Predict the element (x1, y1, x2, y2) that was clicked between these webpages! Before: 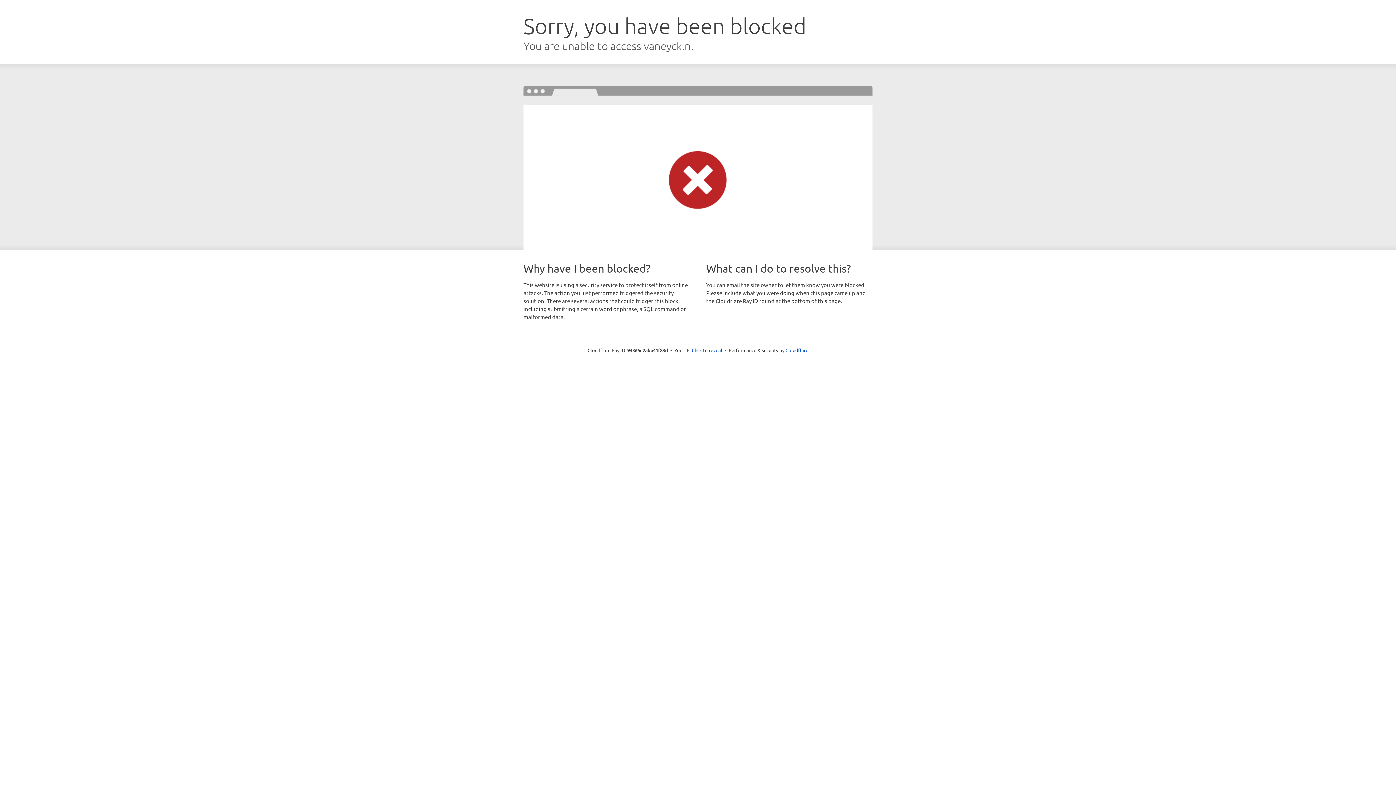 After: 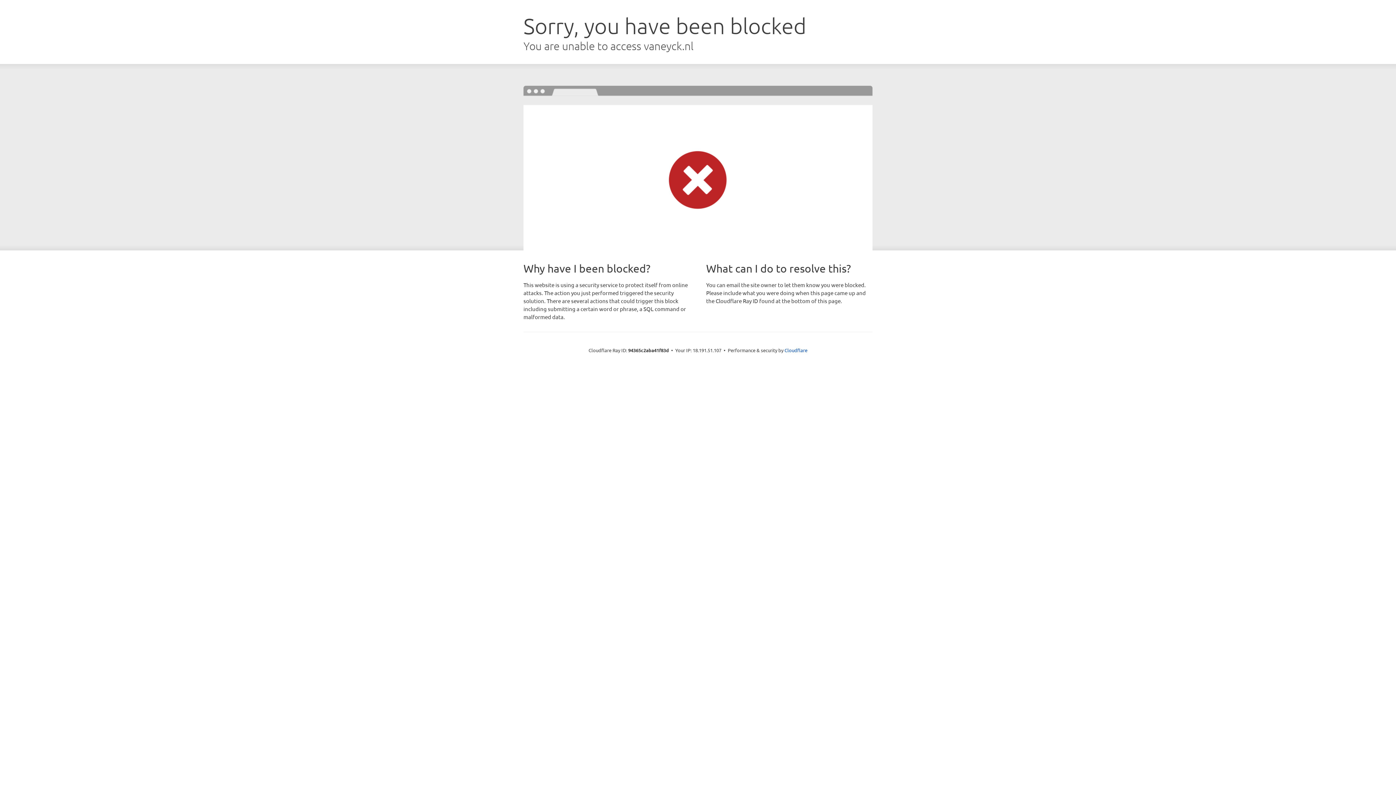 Action: bbox: (692, 346, 722, 353) label: Click to reveal